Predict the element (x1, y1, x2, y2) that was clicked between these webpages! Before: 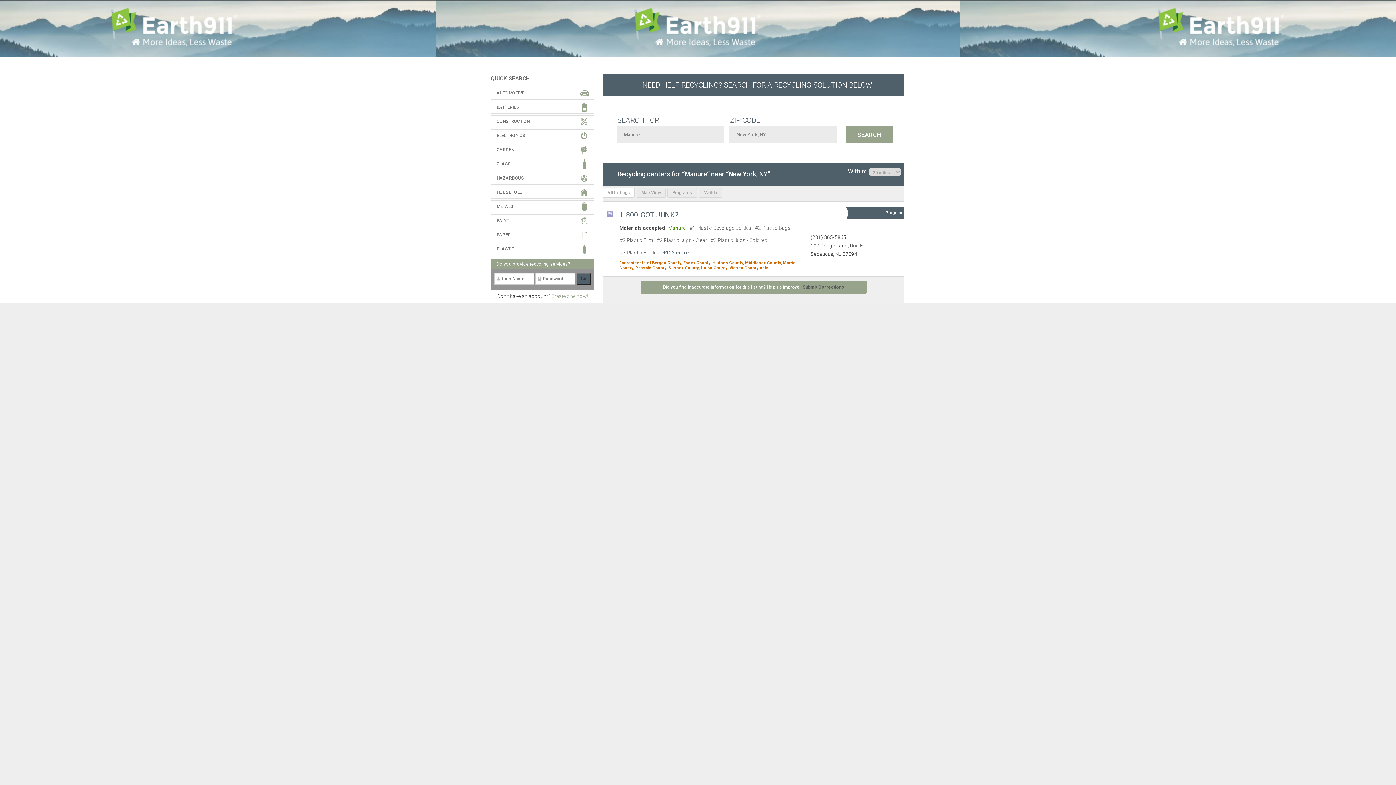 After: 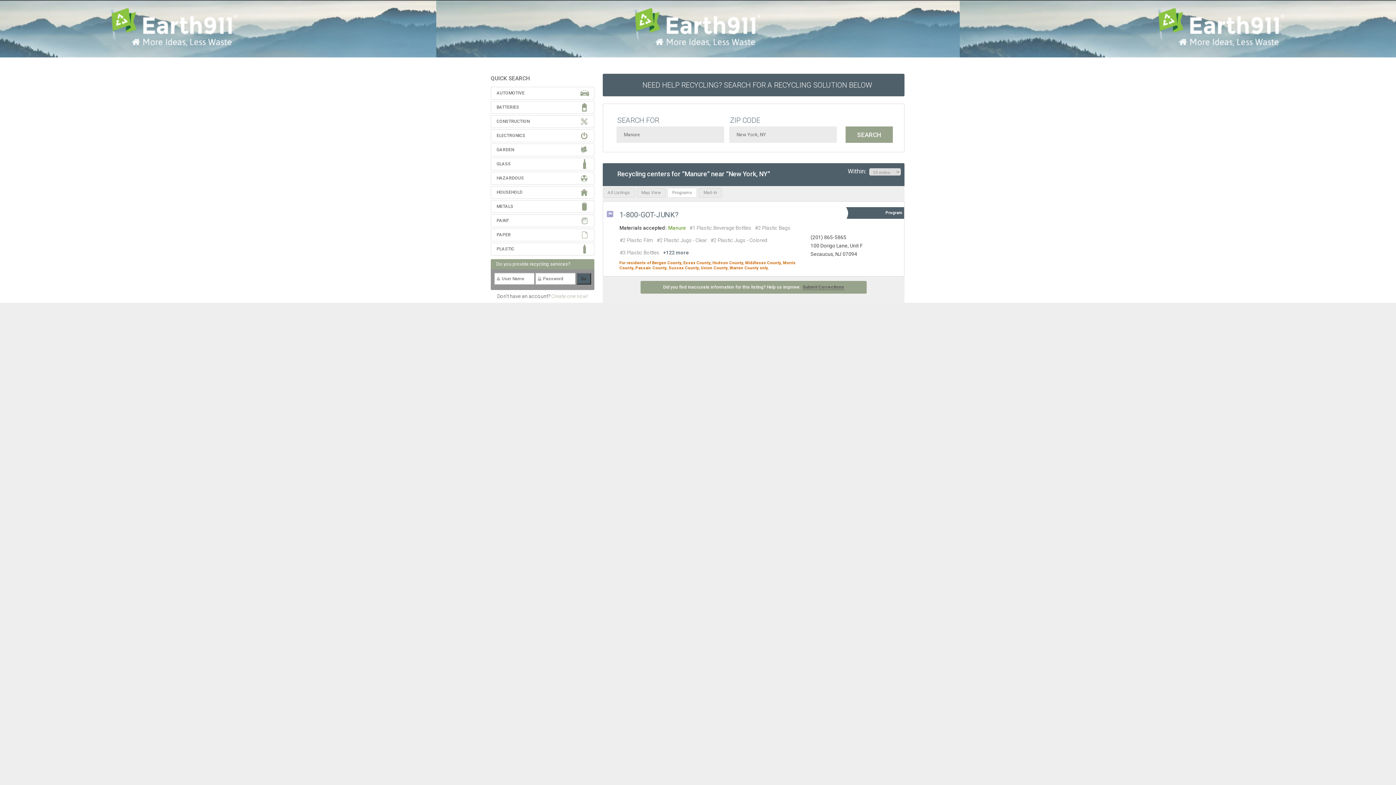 Action: bbox: (667, 188, 697, 197) label: Programs